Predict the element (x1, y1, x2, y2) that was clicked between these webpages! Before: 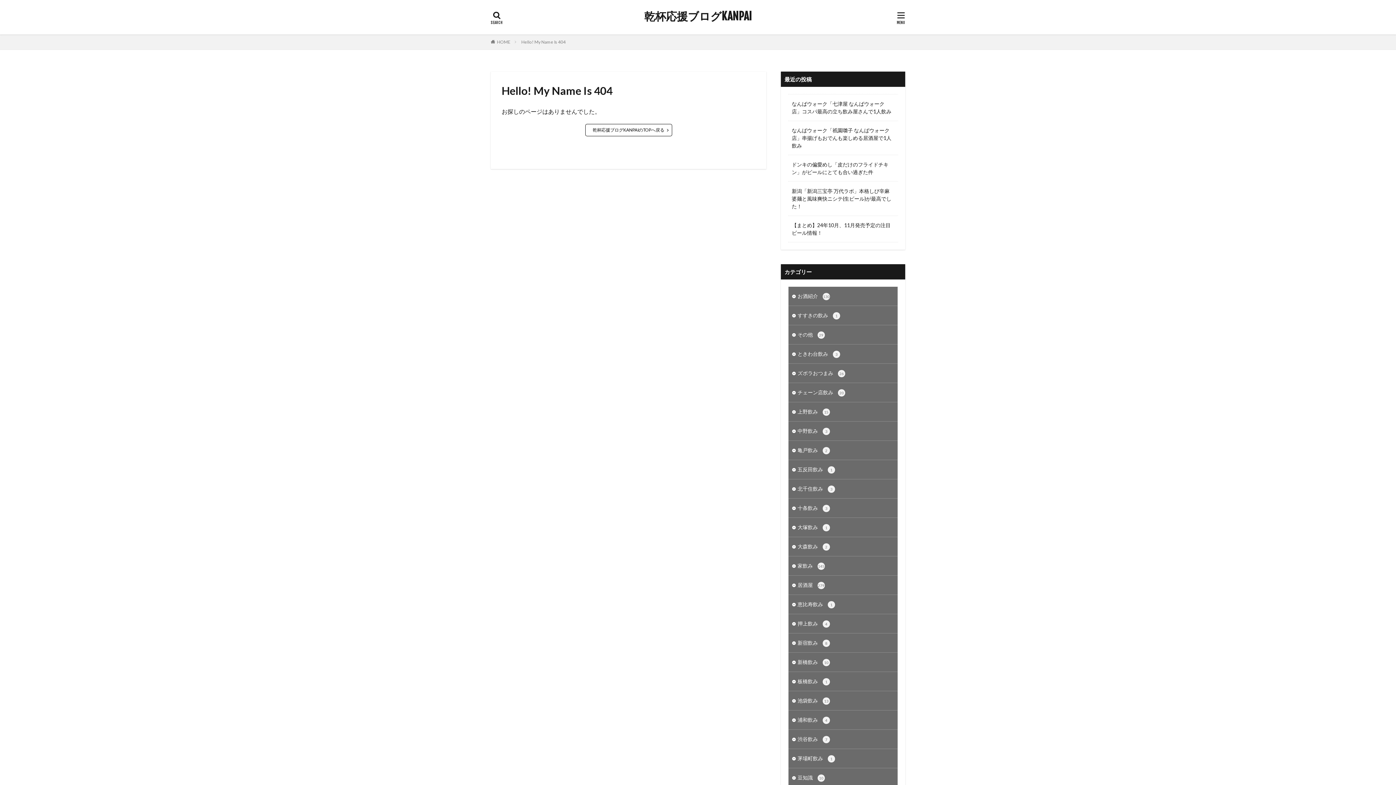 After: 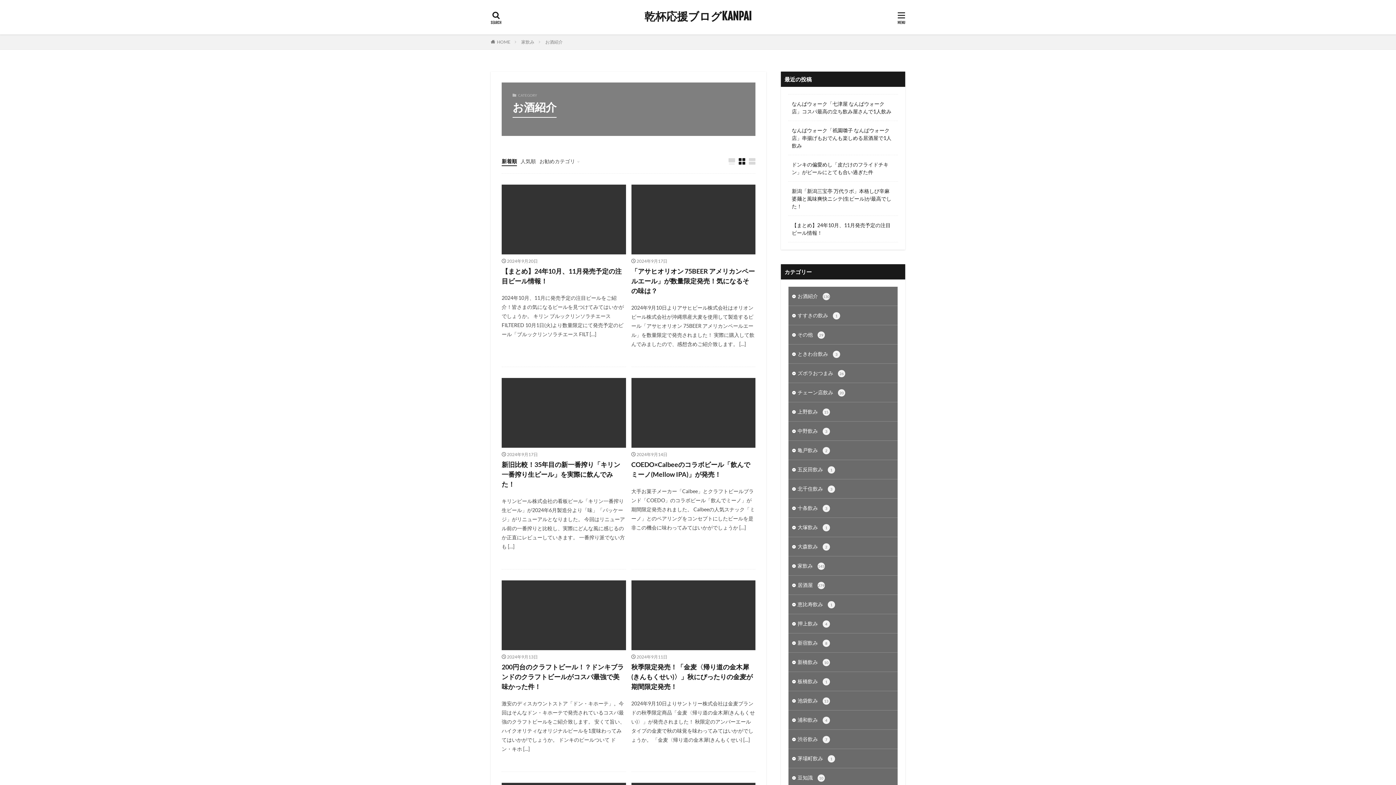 Action: label: お酒紹介 130 bbox: (788, 286, 897, 305)